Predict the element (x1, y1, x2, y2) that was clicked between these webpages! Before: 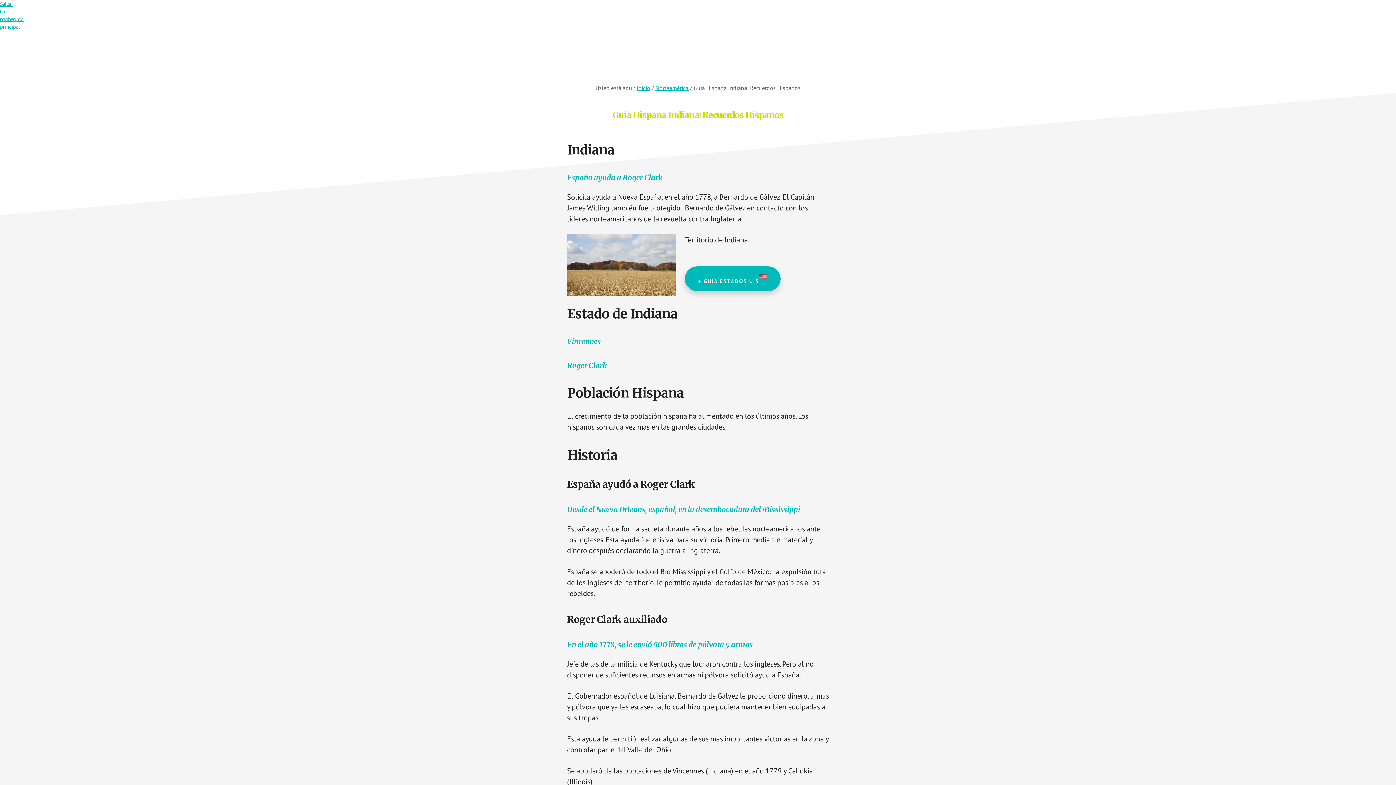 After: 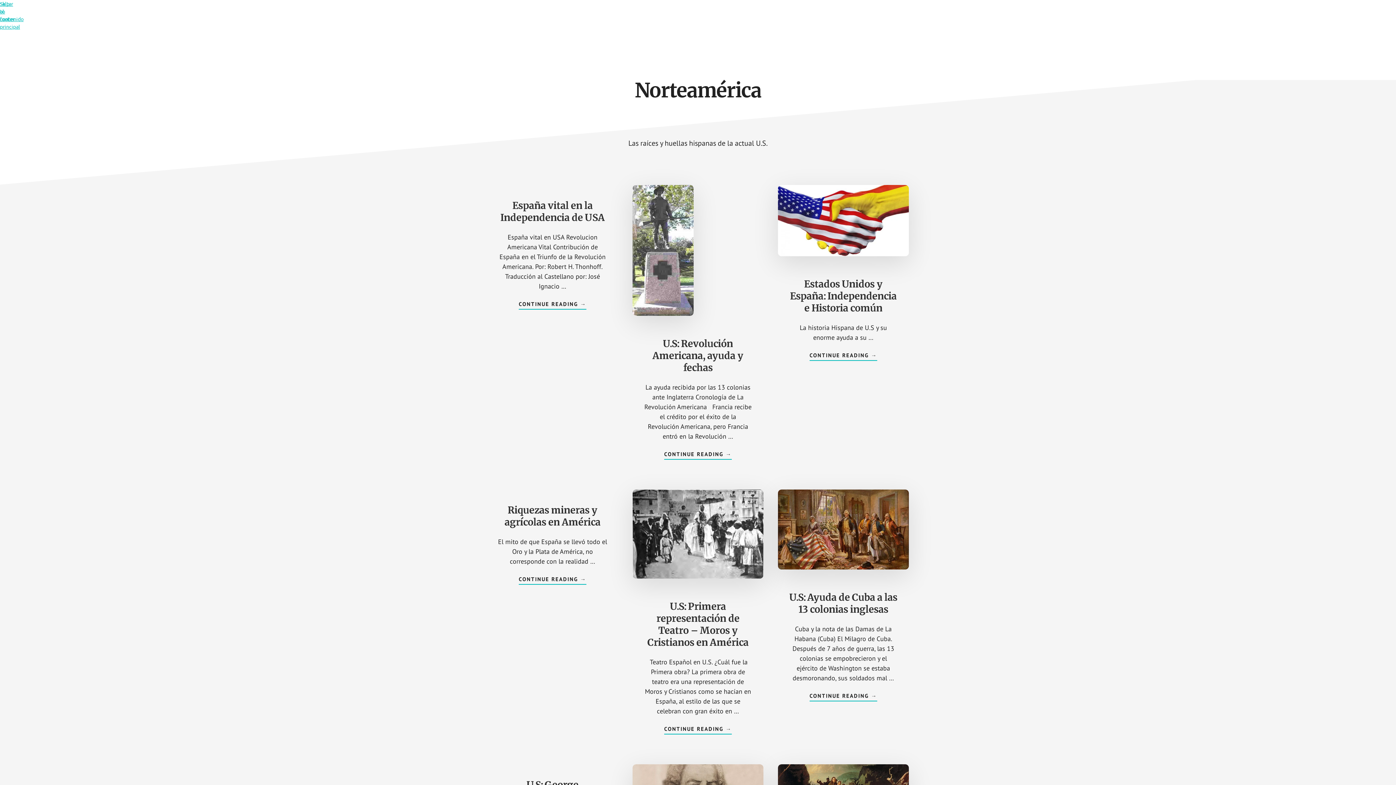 Action: bbox: (655, 84, 688, 91) label: Norteamérica